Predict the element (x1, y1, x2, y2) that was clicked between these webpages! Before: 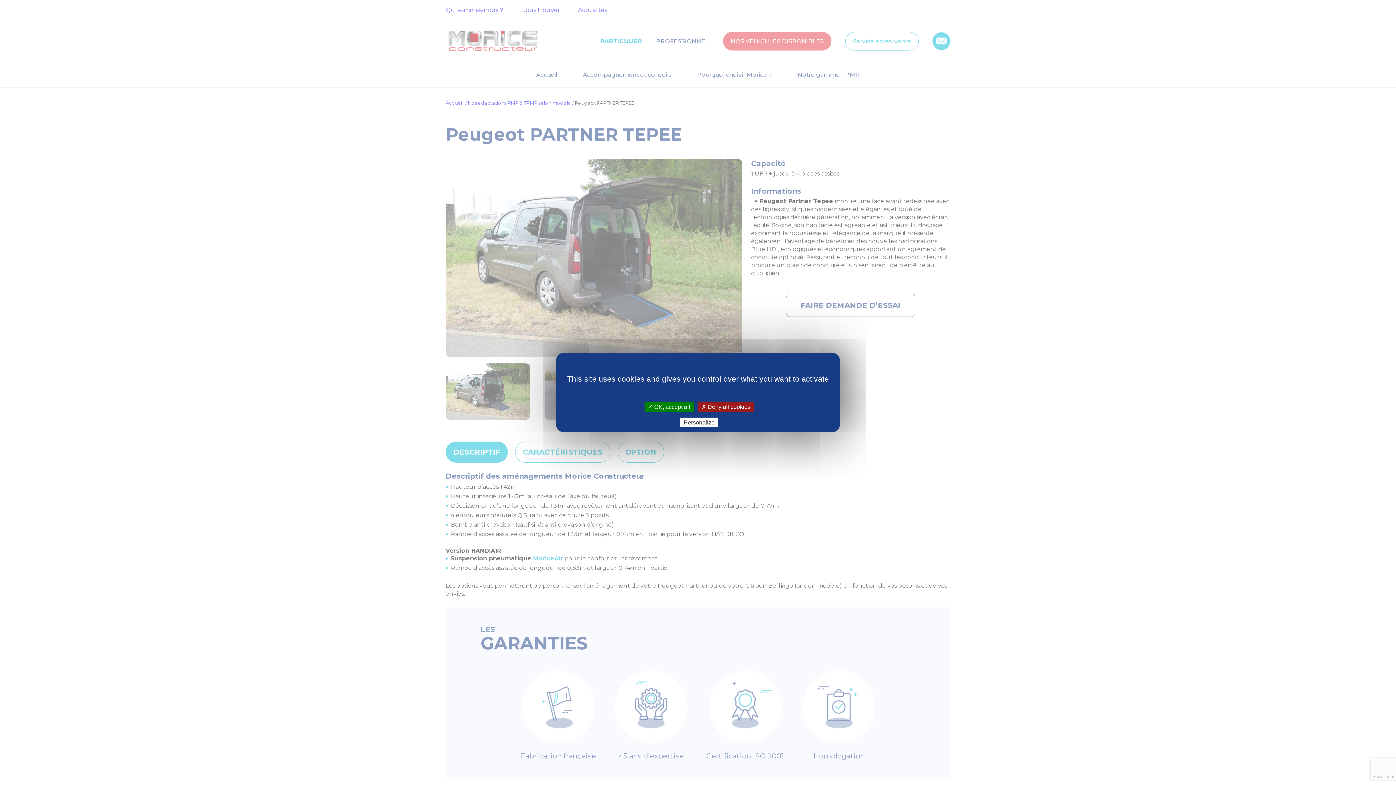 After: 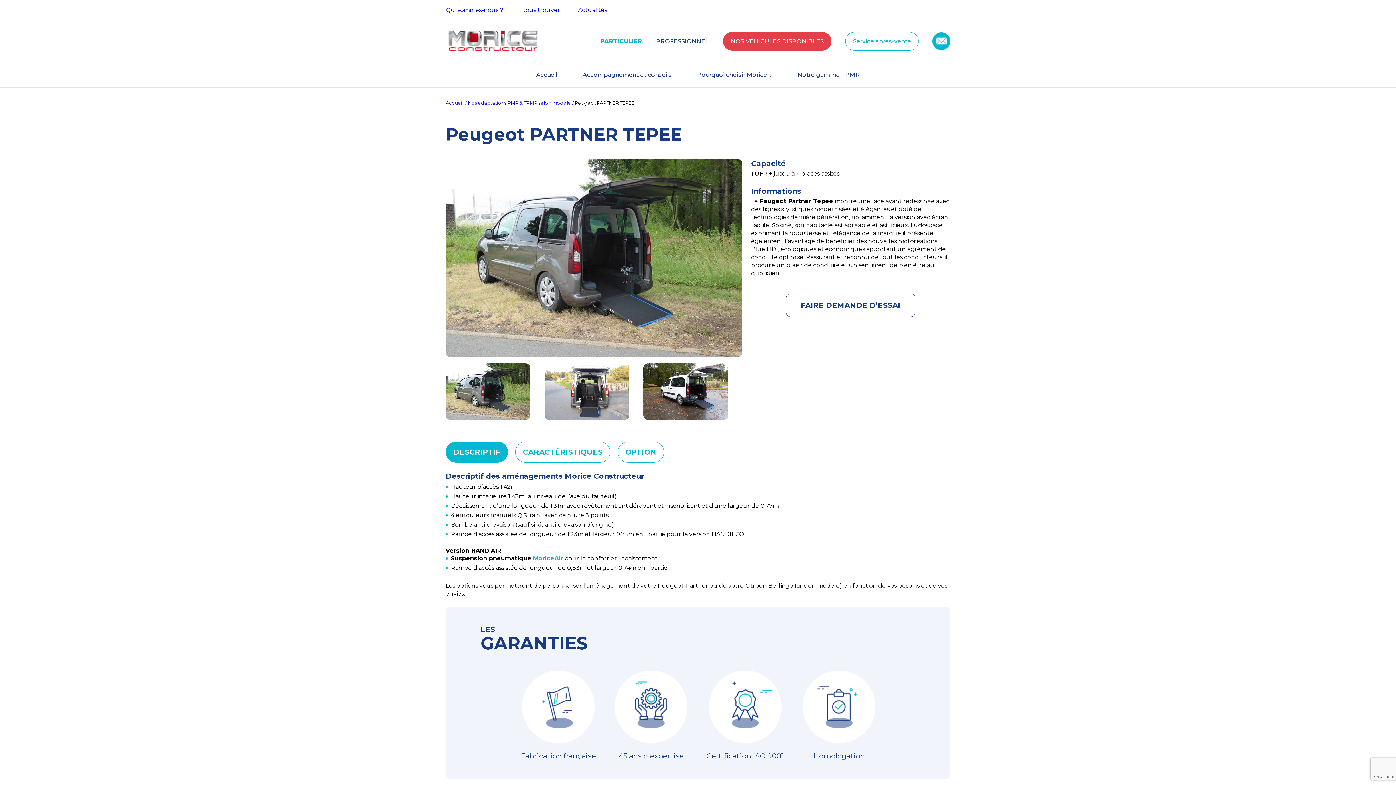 Action: bbox: (698, 401, 754, 412) label: ✗ Deny all cookies